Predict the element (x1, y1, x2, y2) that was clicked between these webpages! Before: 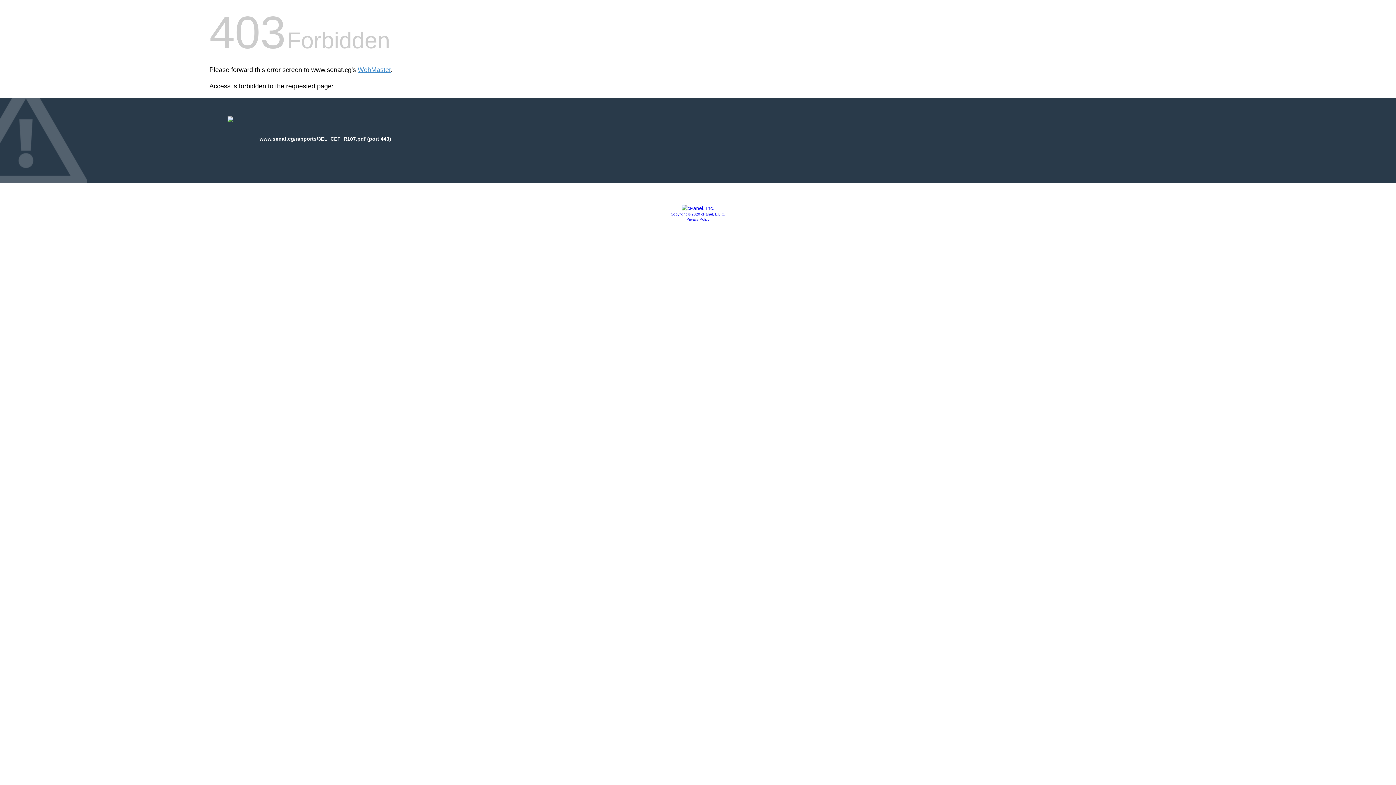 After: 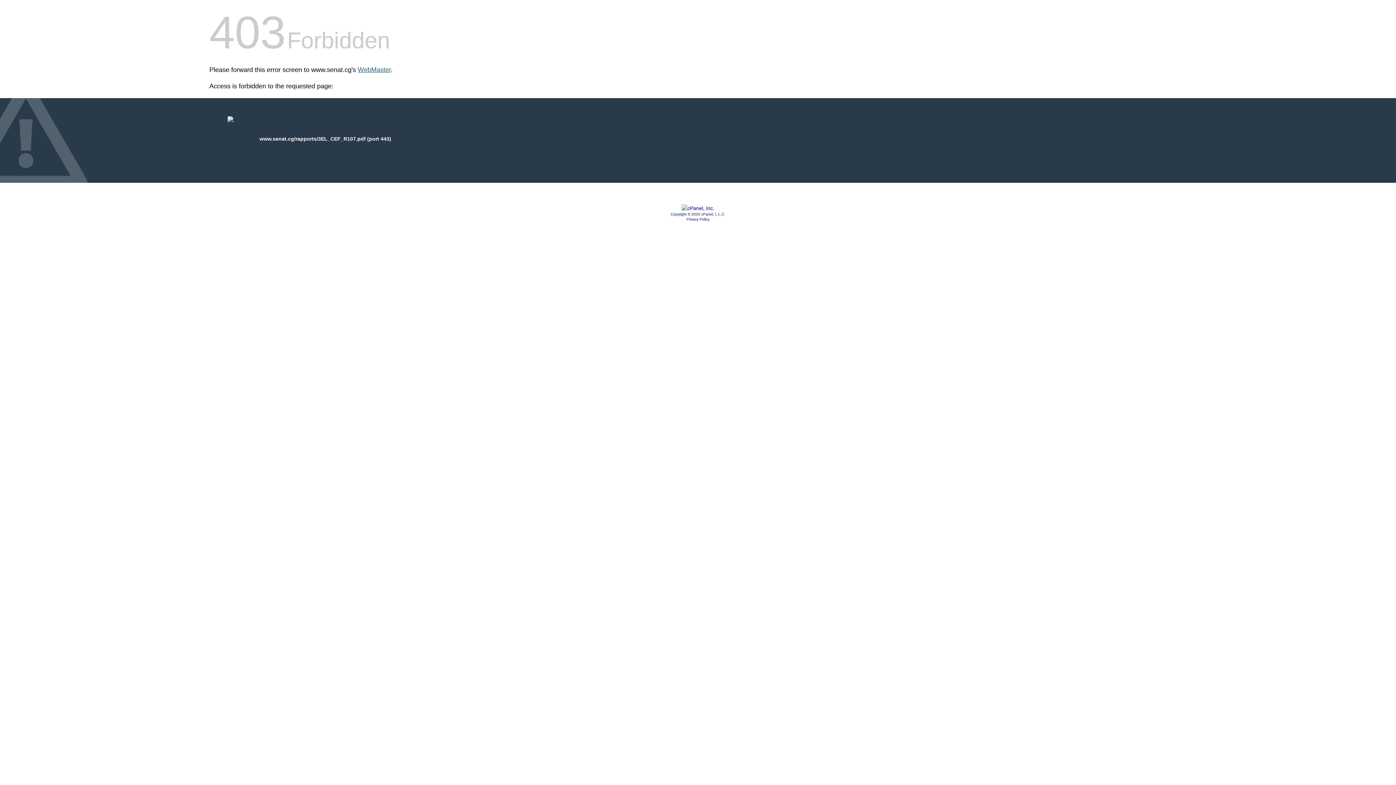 Action: label: WebMaster bbox: (357, 66, 390, 73)